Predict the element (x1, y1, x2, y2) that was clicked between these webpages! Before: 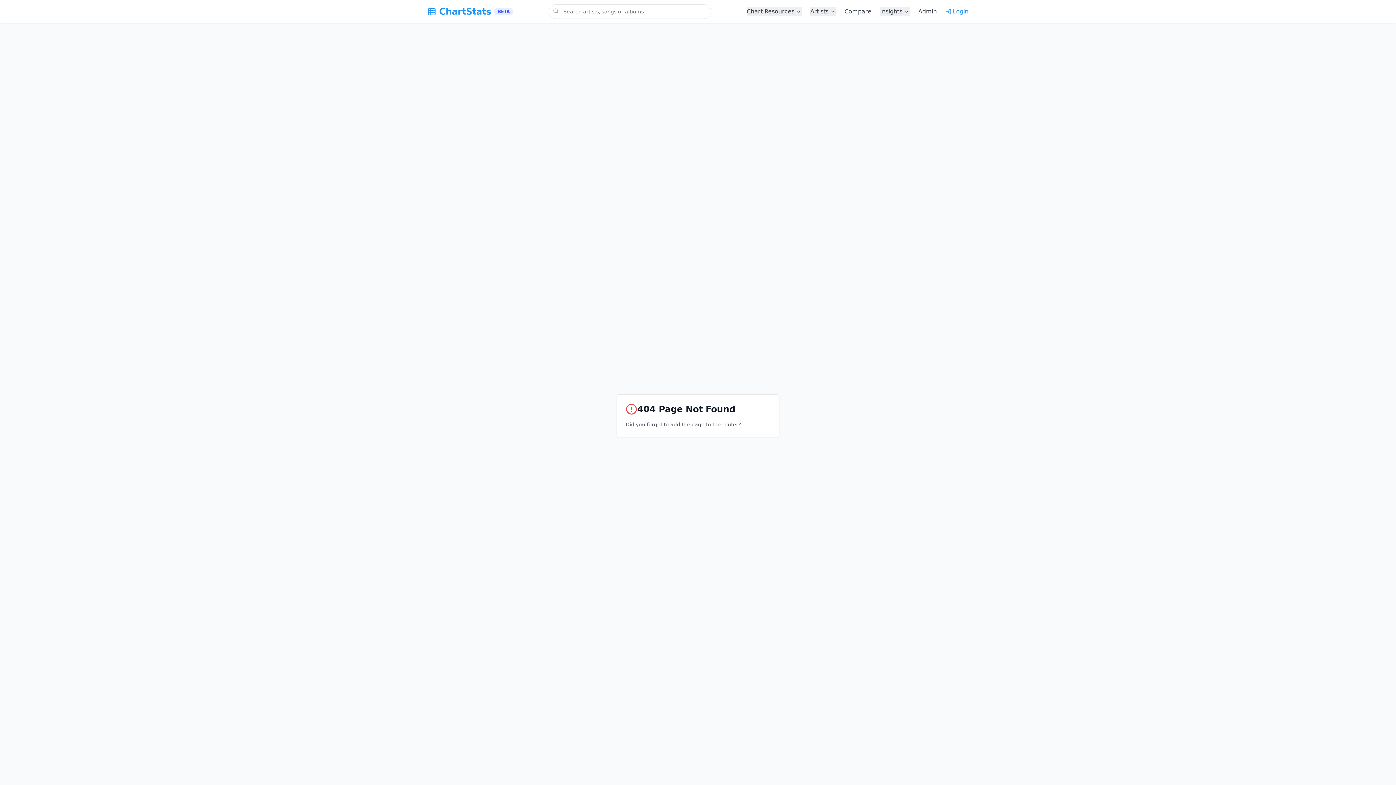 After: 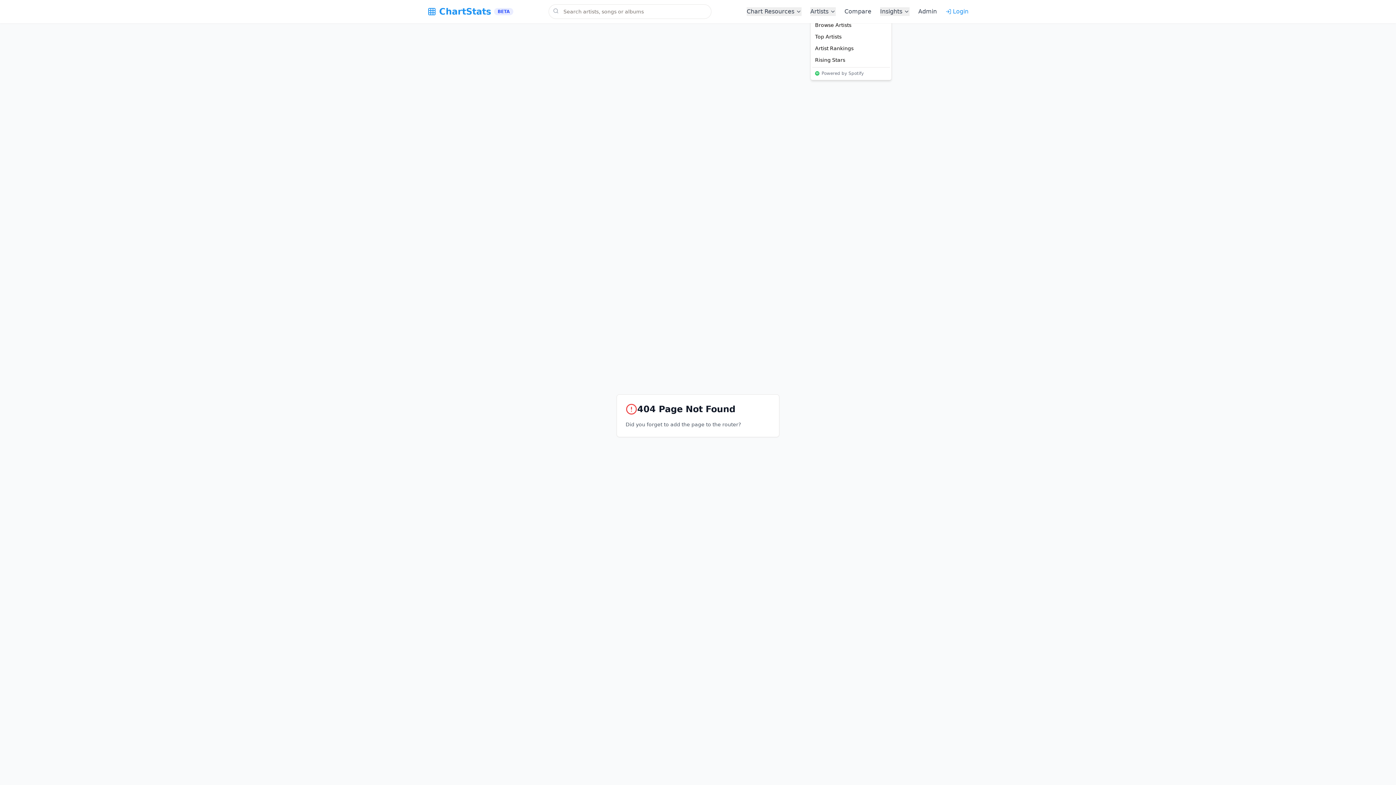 Action: label: Artists bbox: (810, 7, 836, 16)